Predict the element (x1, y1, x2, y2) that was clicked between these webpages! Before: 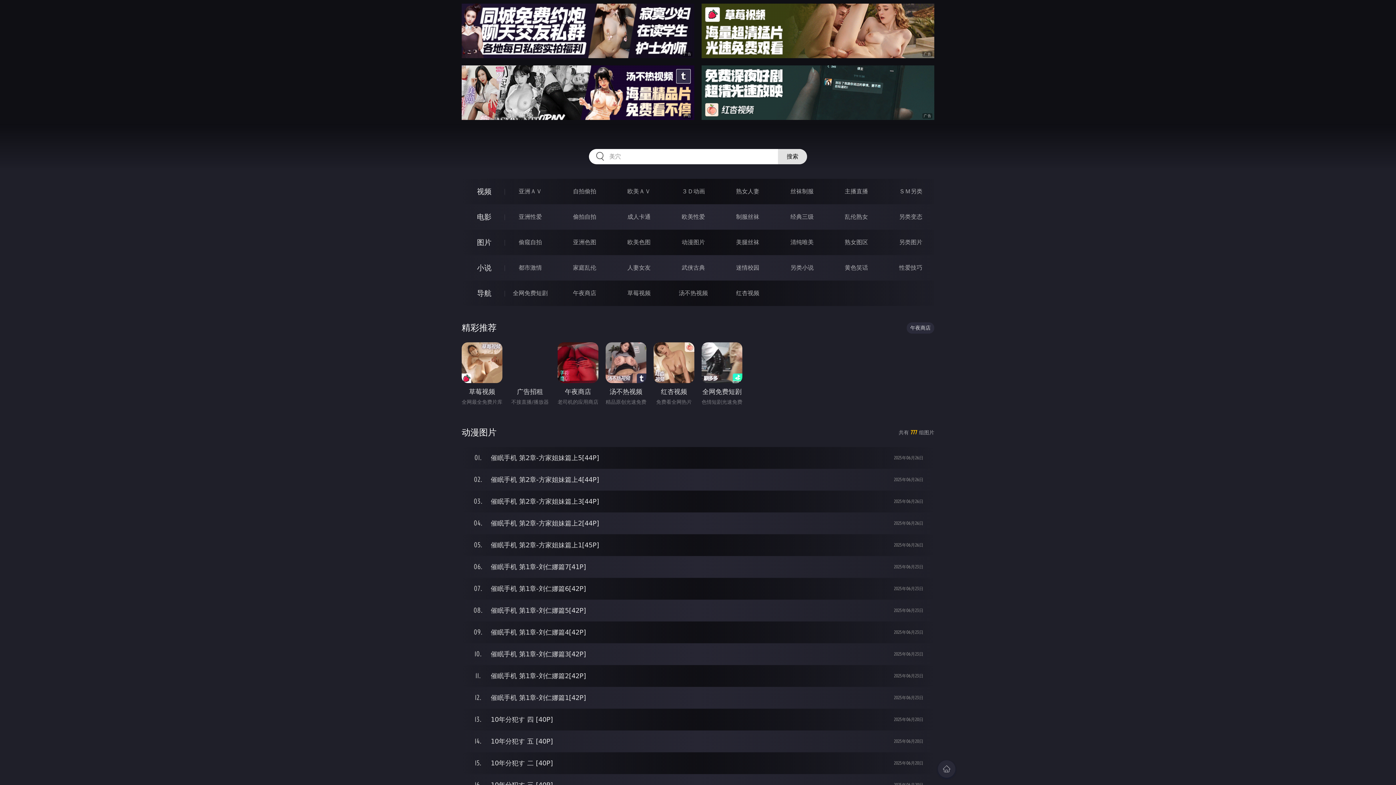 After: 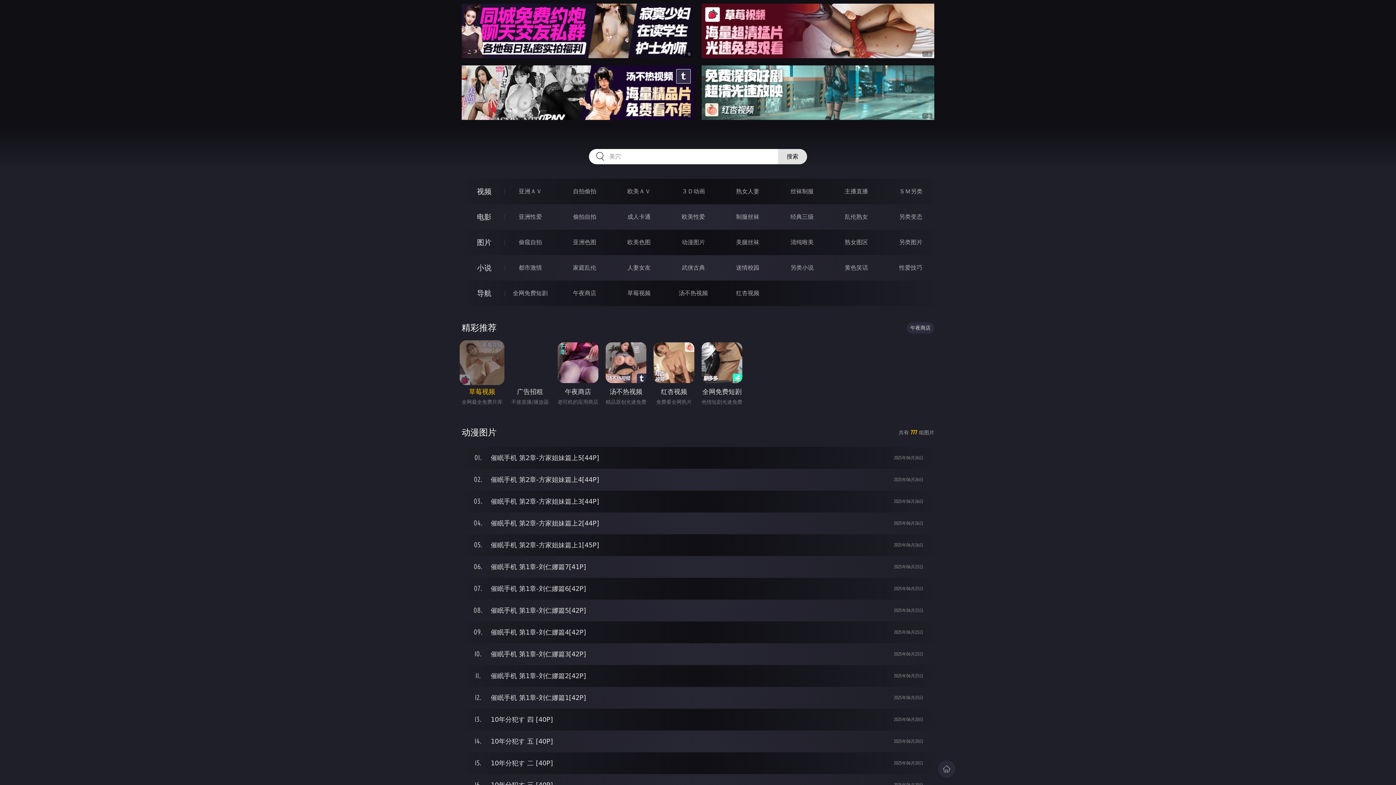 Action: label: 草莓视频 bbox: (461, 342, 502, 397)